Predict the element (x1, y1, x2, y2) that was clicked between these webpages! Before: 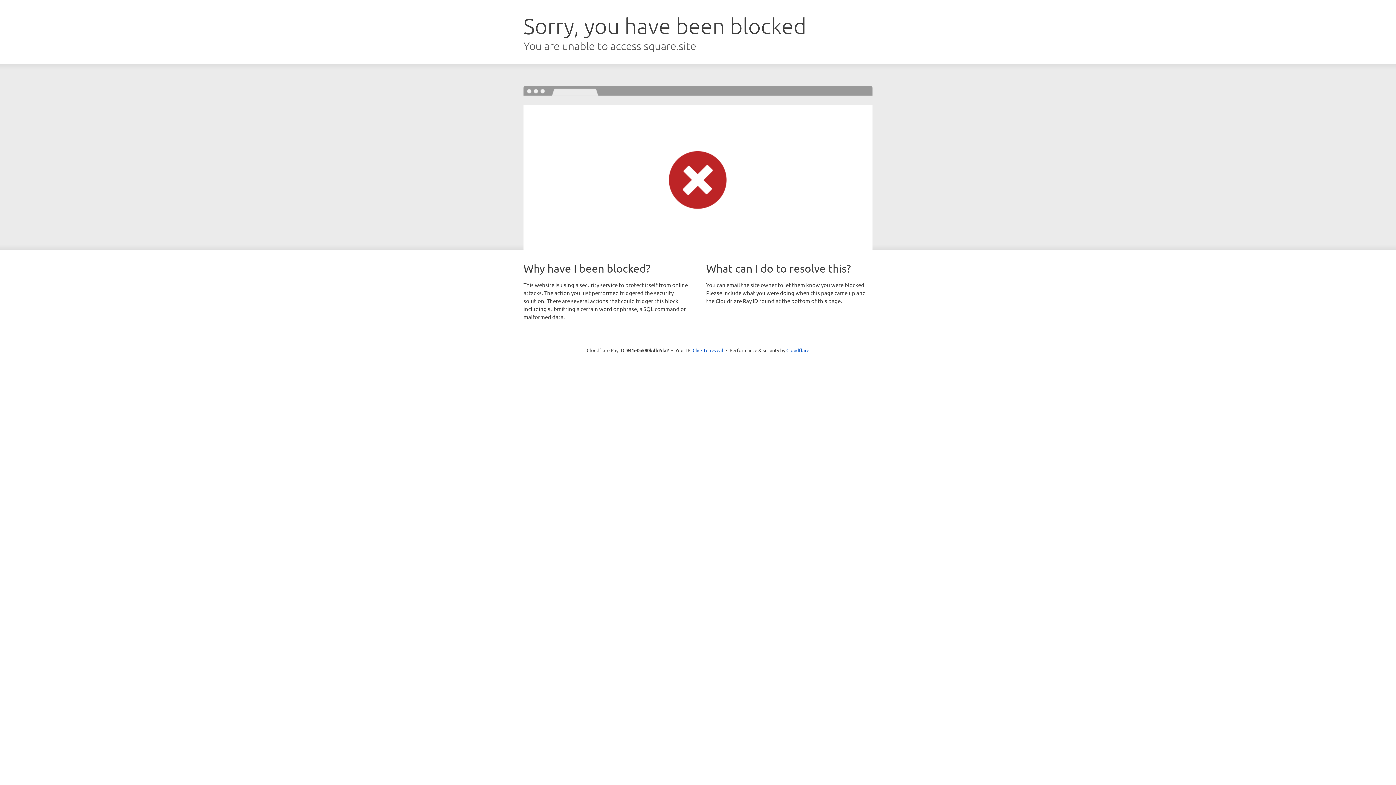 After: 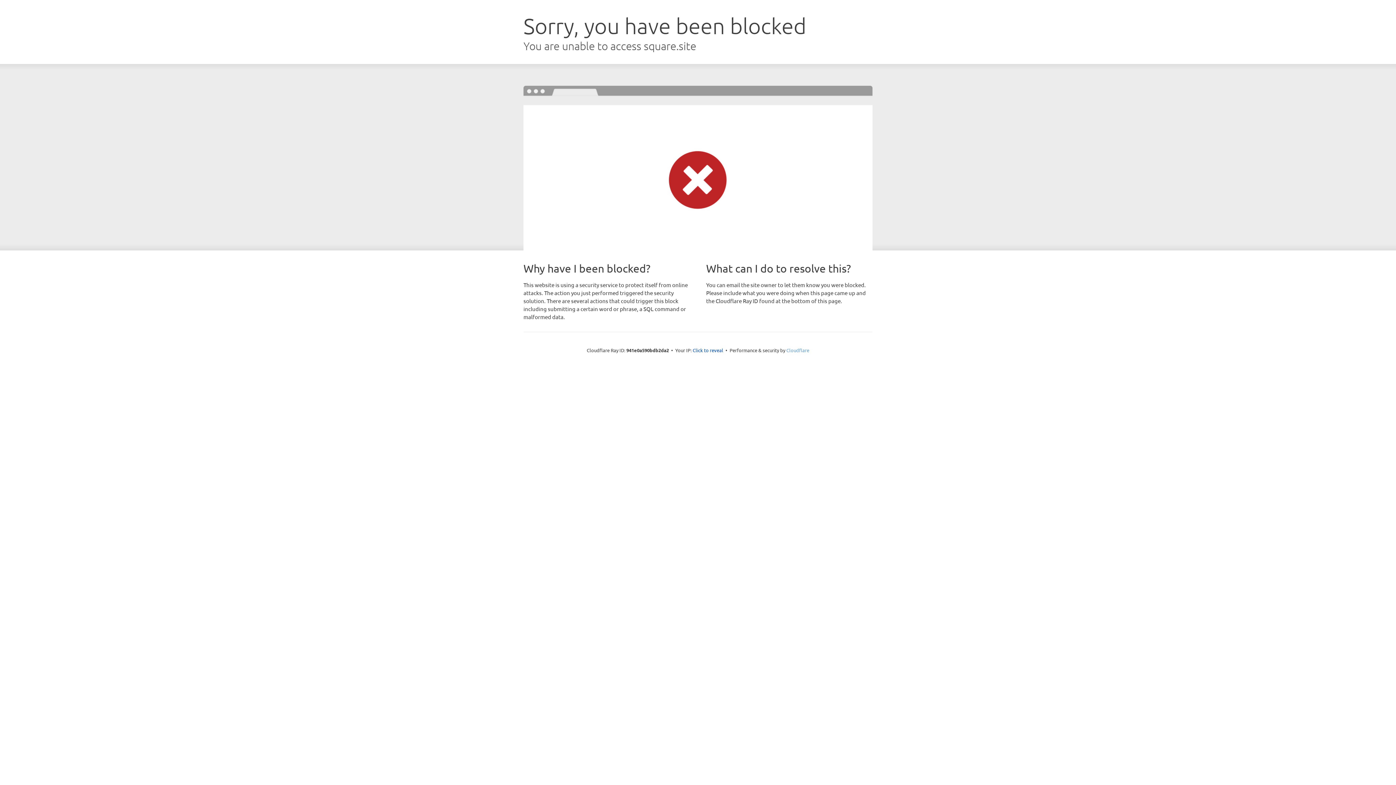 Action: label: Cloudflare bbox: (786, 347, 809, 353)